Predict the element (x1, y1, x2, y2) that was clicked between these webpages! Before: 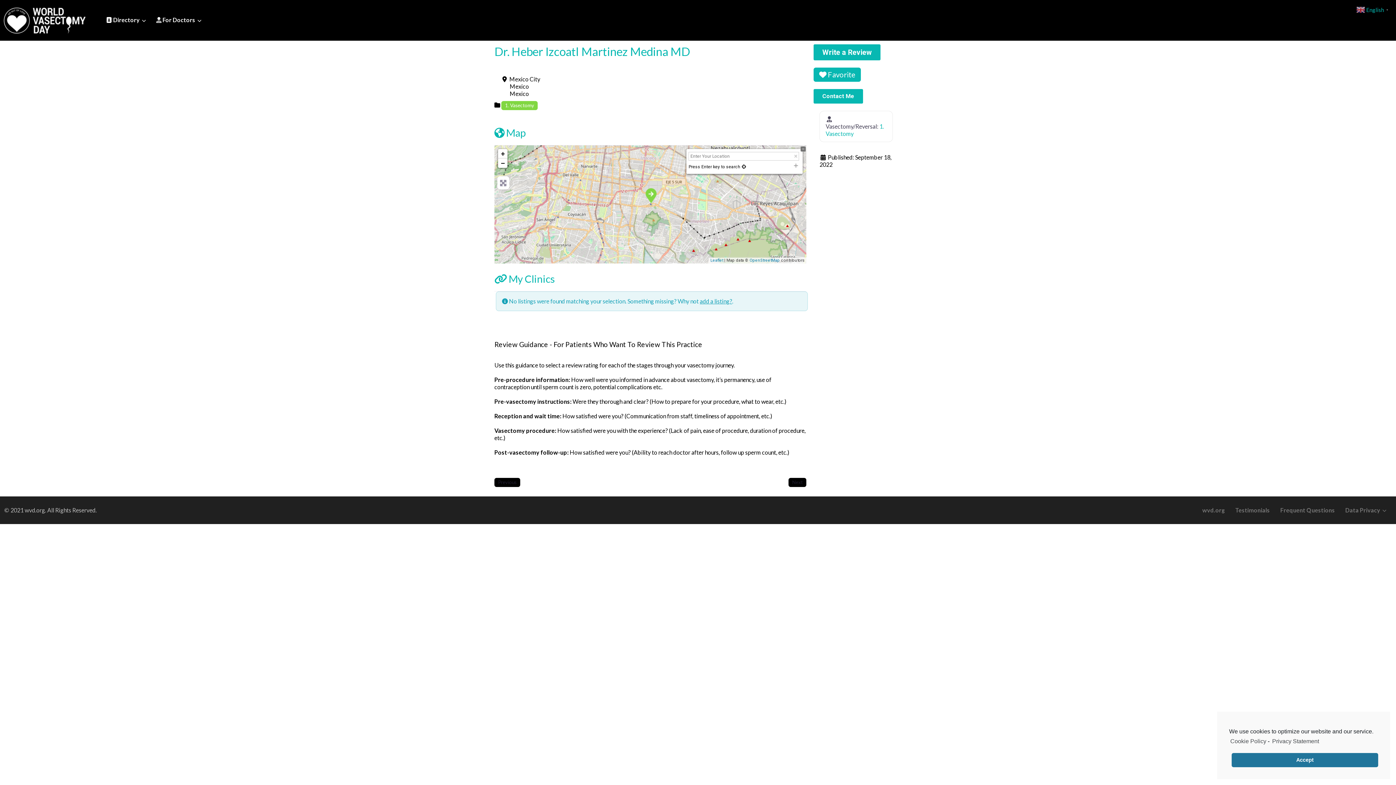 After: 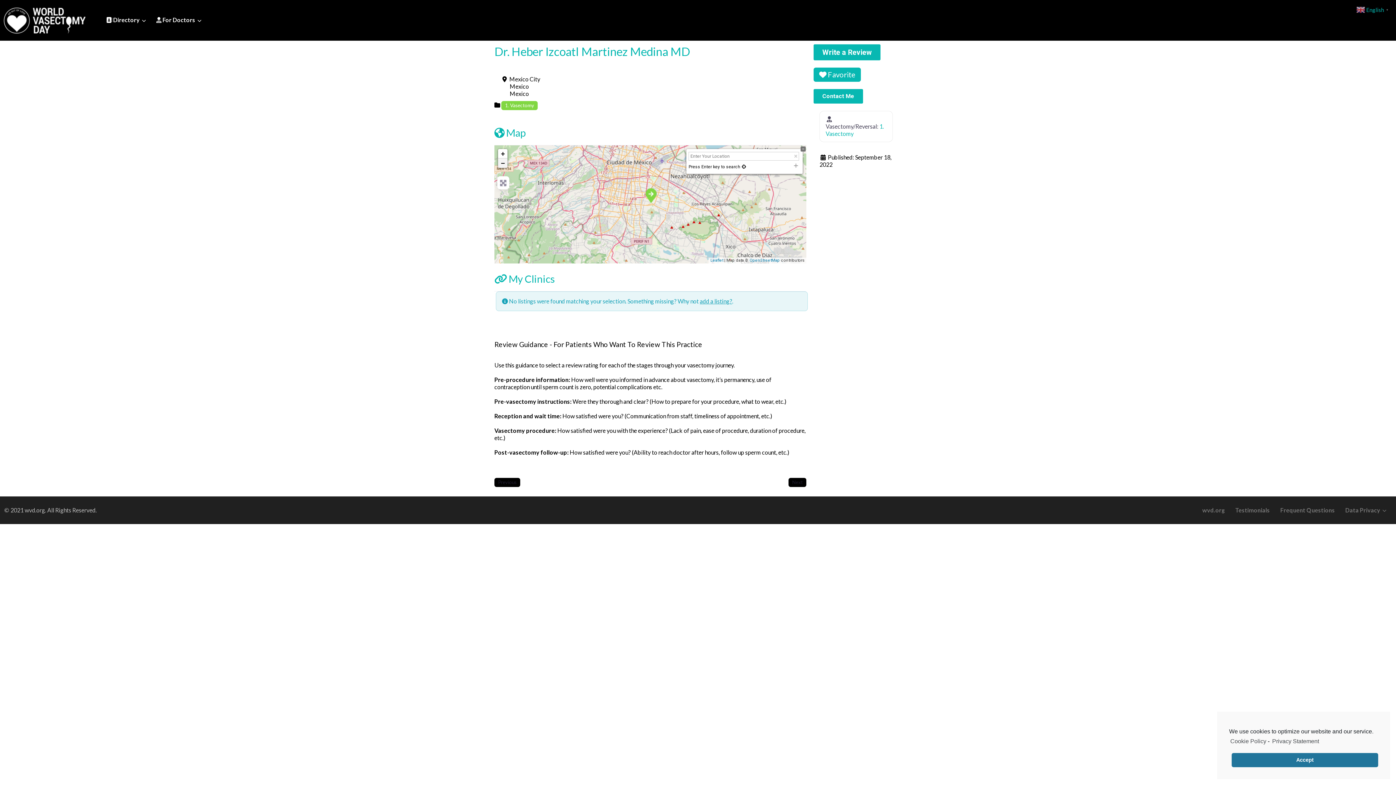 Action: bbox: (498, 158, 507, 167) label: Zoom out